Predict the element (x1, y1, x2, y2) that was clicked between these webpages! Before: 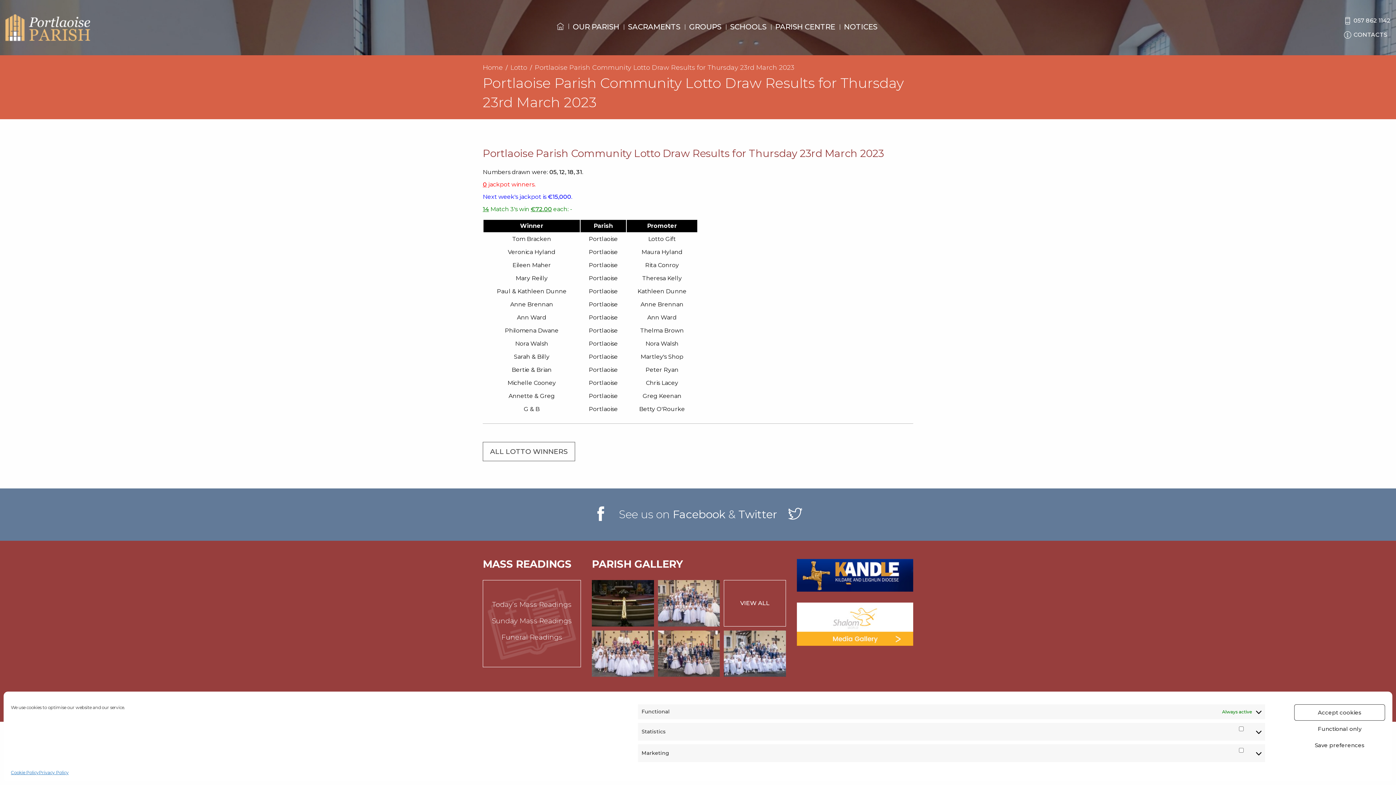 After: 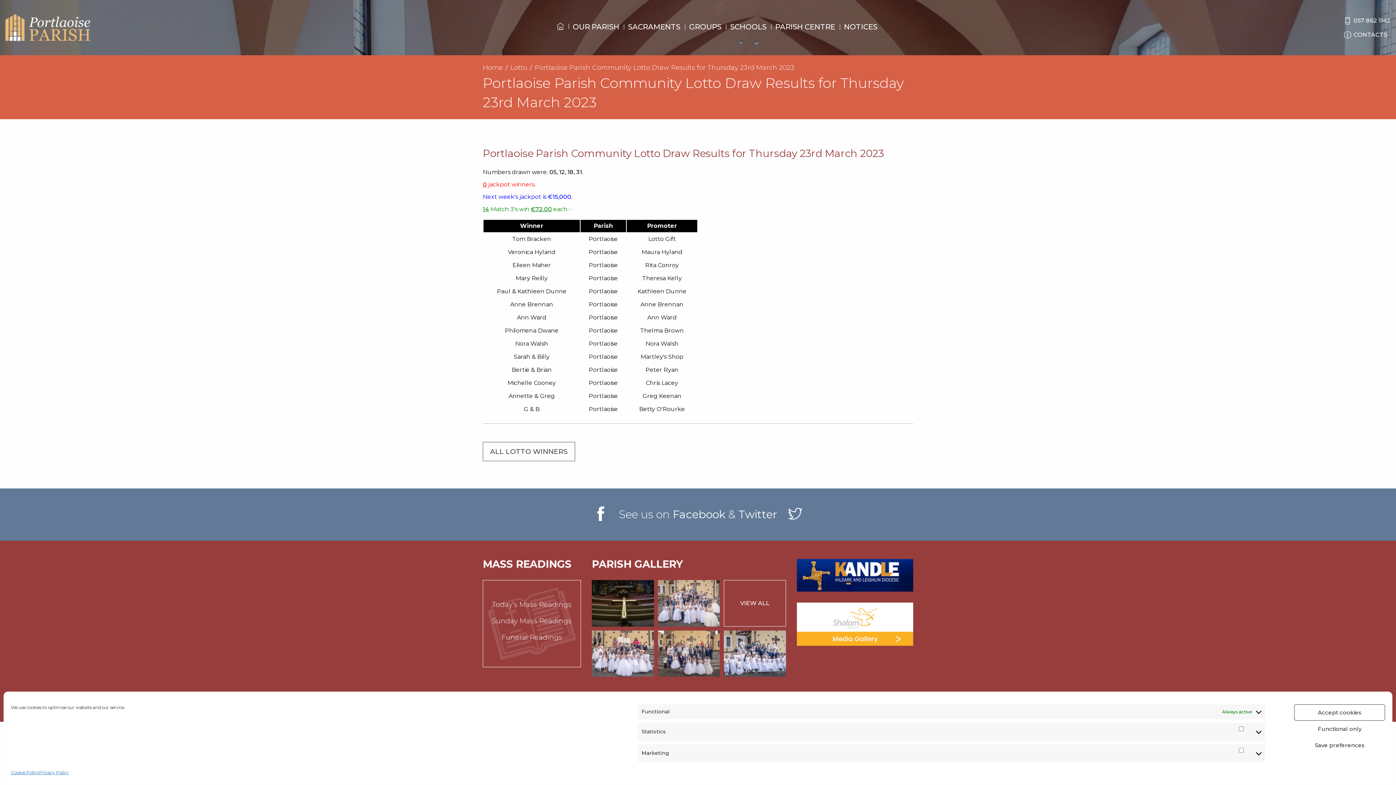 Action: bbox: (593, 515, 608, 521)